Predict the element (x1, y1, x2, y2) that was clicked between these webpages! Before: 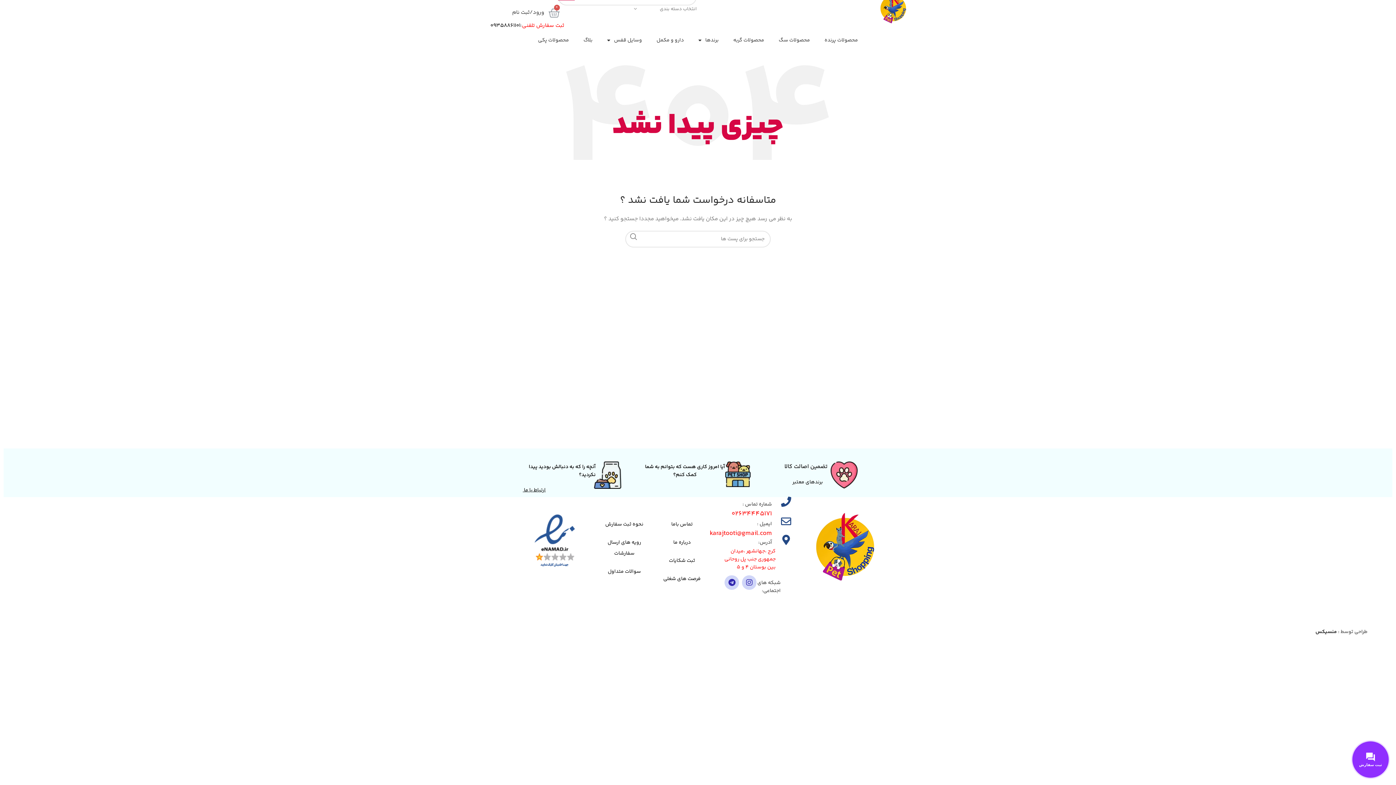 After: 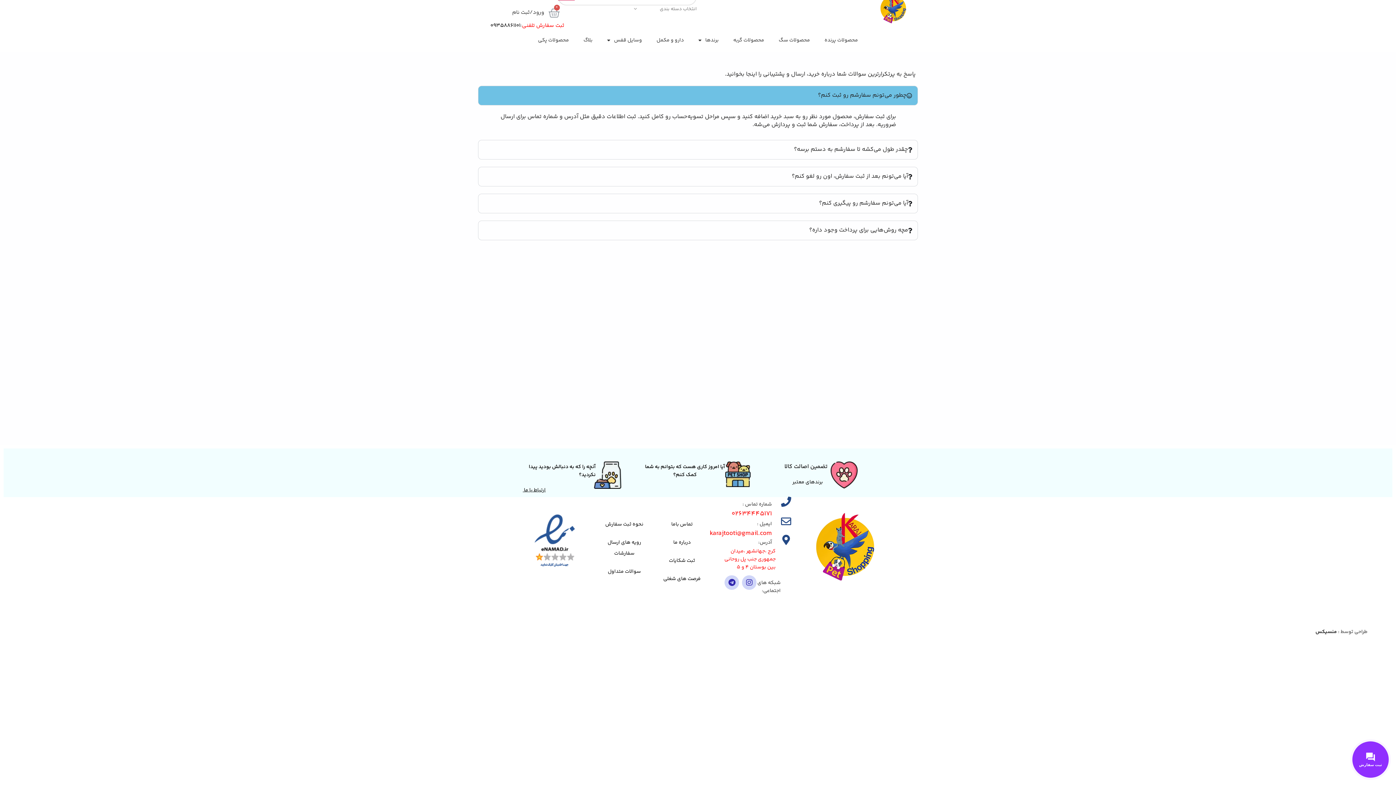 Action: label: سوالات متداول bbox: (607, 568, 641, 576)